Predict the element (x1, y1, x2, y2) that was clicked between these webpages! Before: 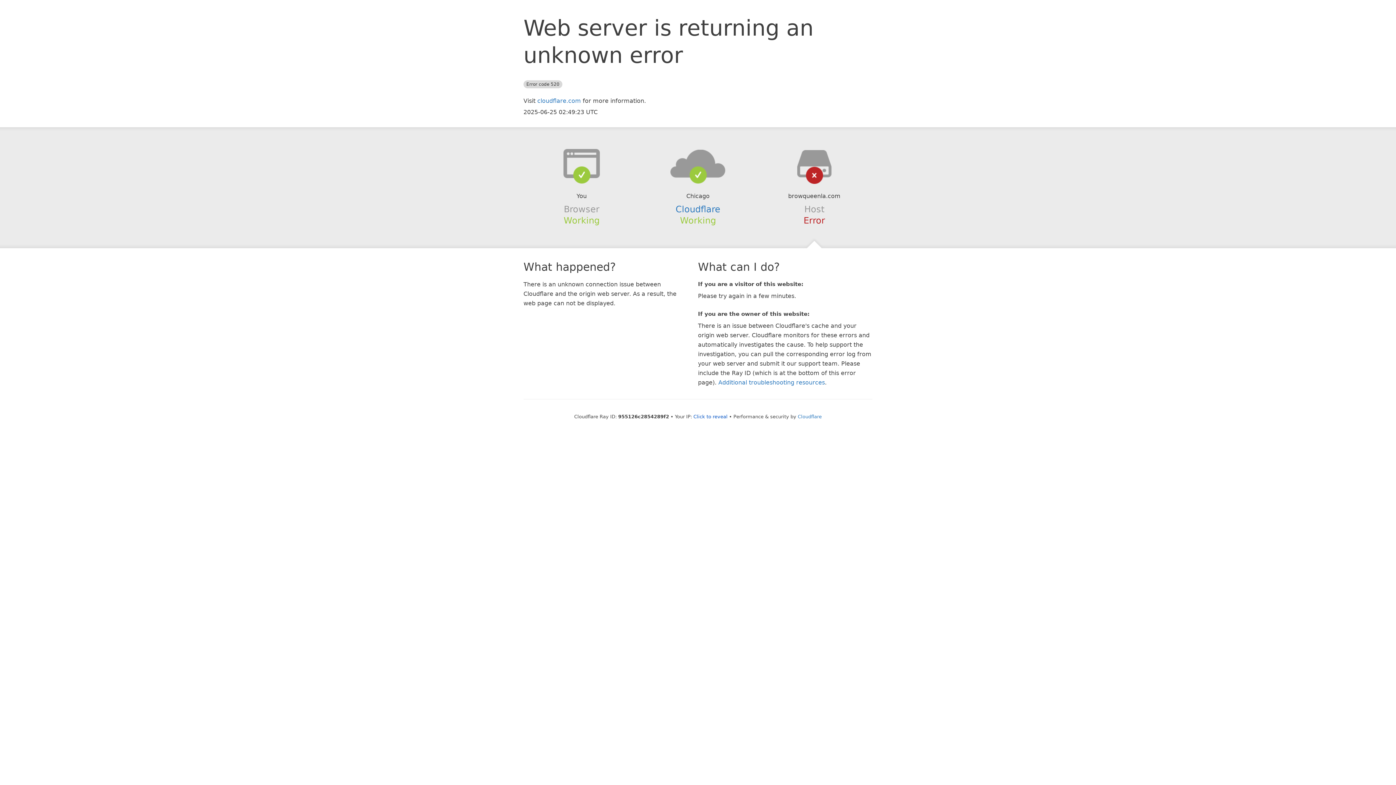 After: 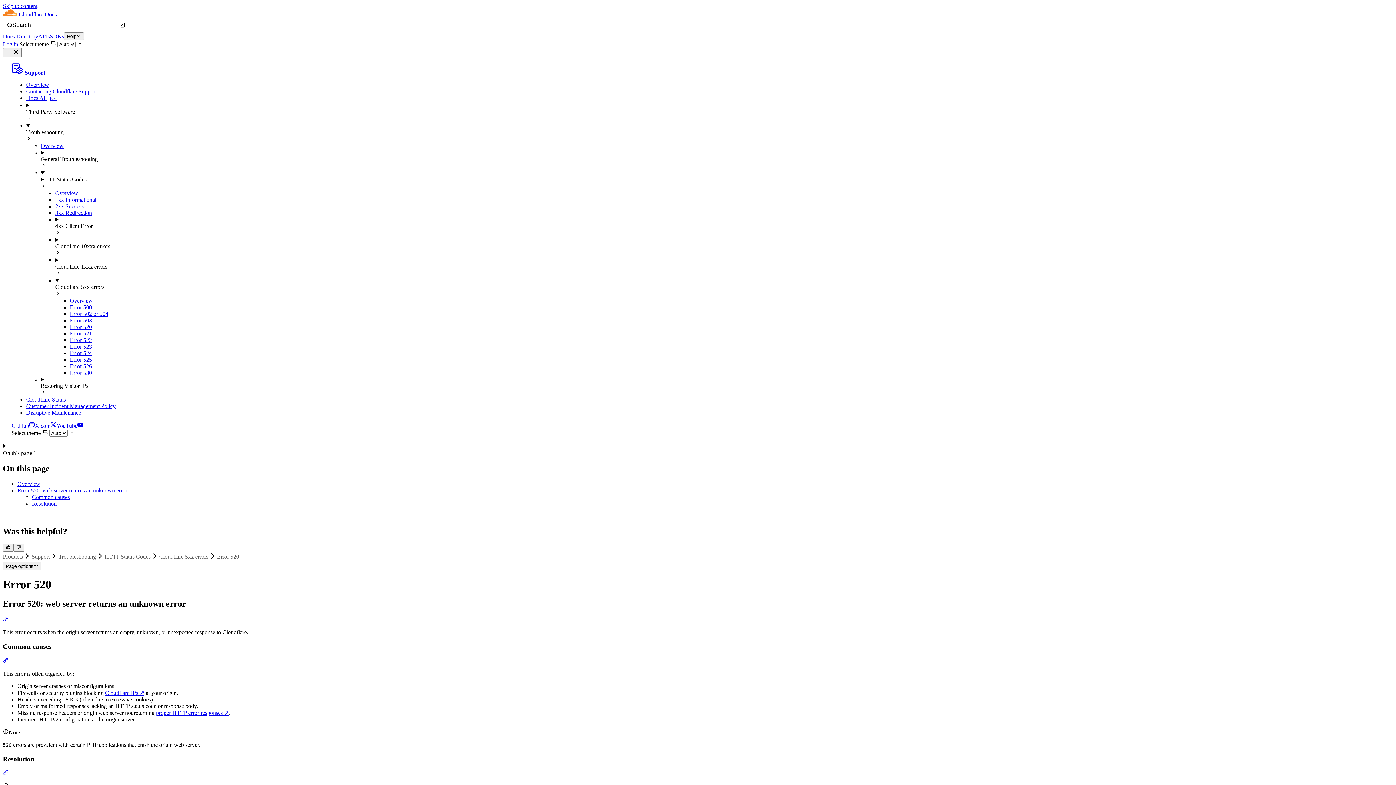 Action: label: Additional troubleshooting resources bbox: (718, 379, 825, 386)